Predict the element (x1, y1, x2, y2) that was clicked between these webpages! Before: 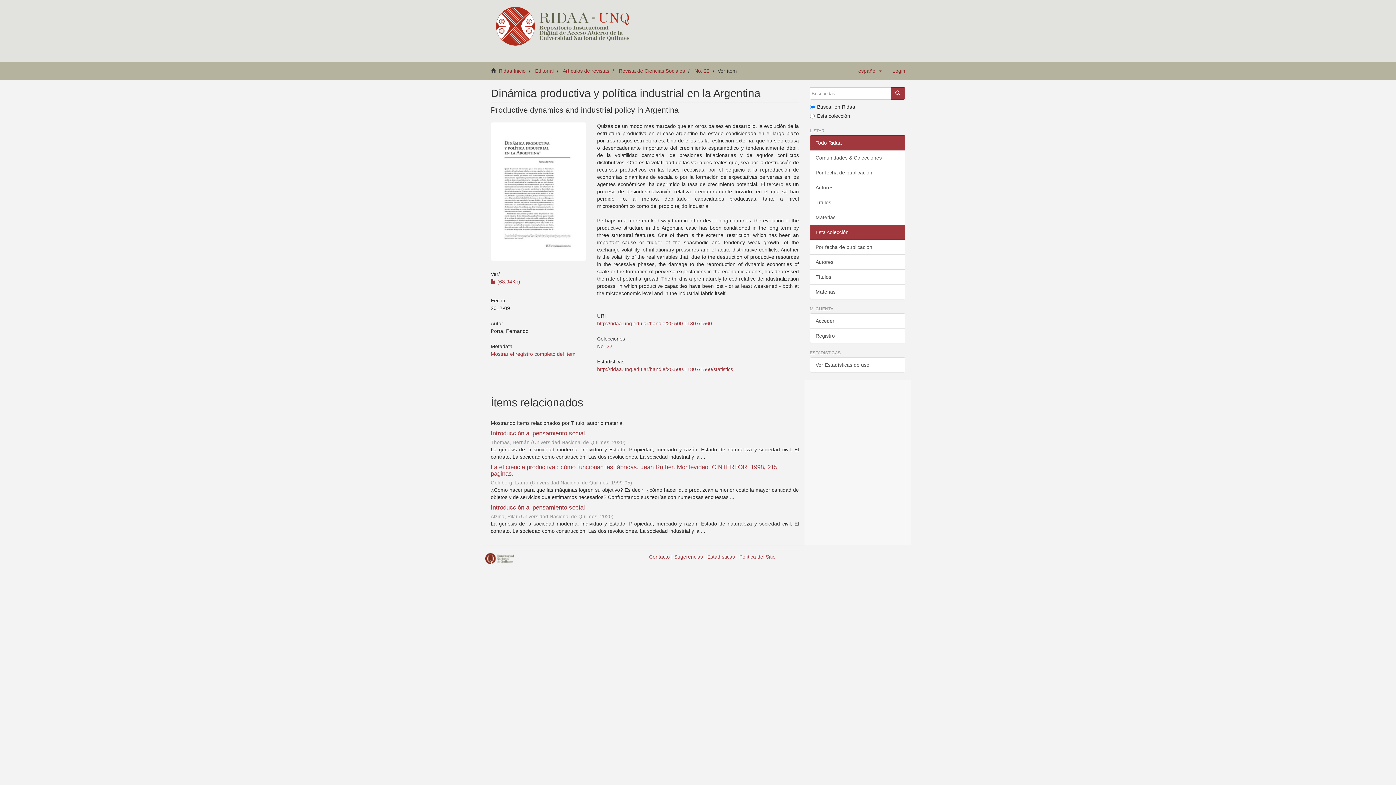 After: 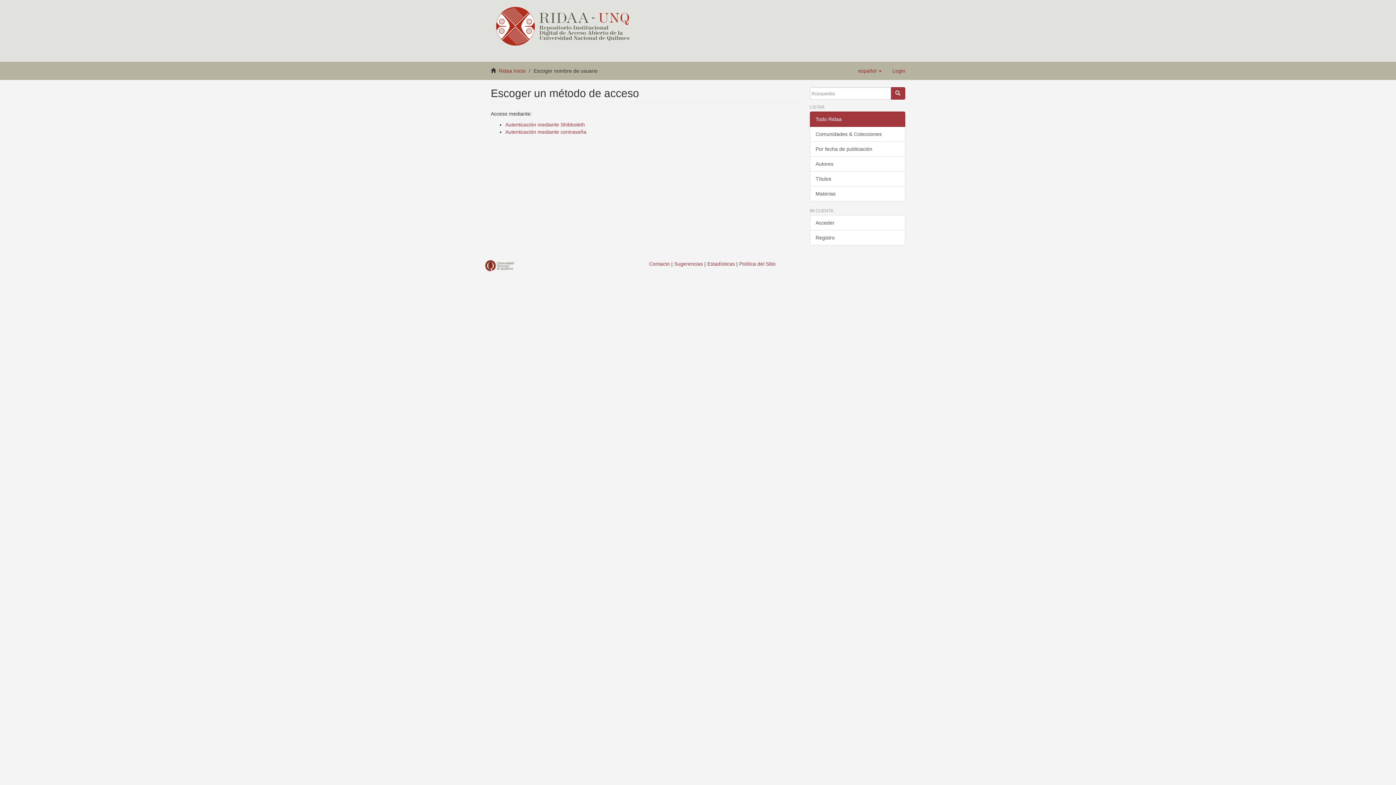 Action: label: Acceder bbox: (810, 313, 905, 328)